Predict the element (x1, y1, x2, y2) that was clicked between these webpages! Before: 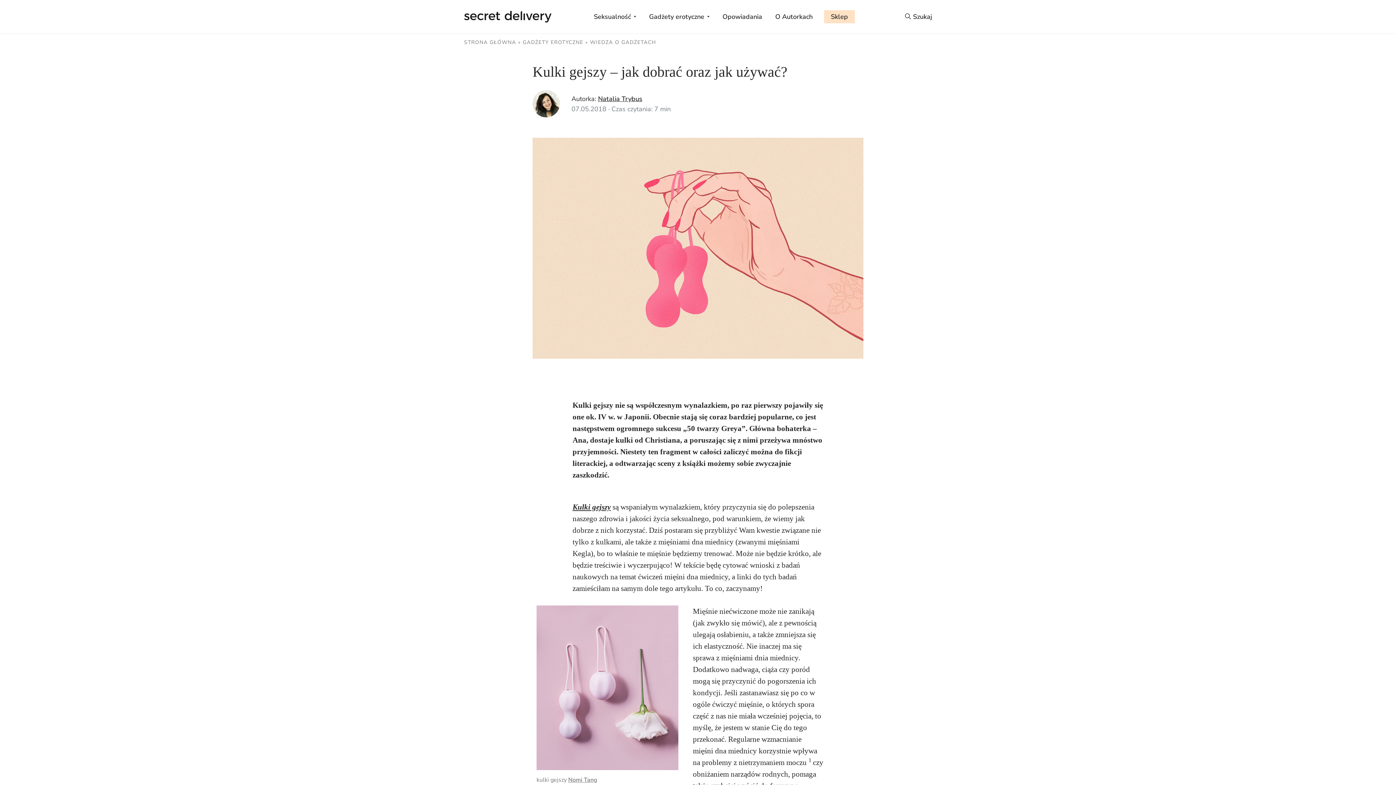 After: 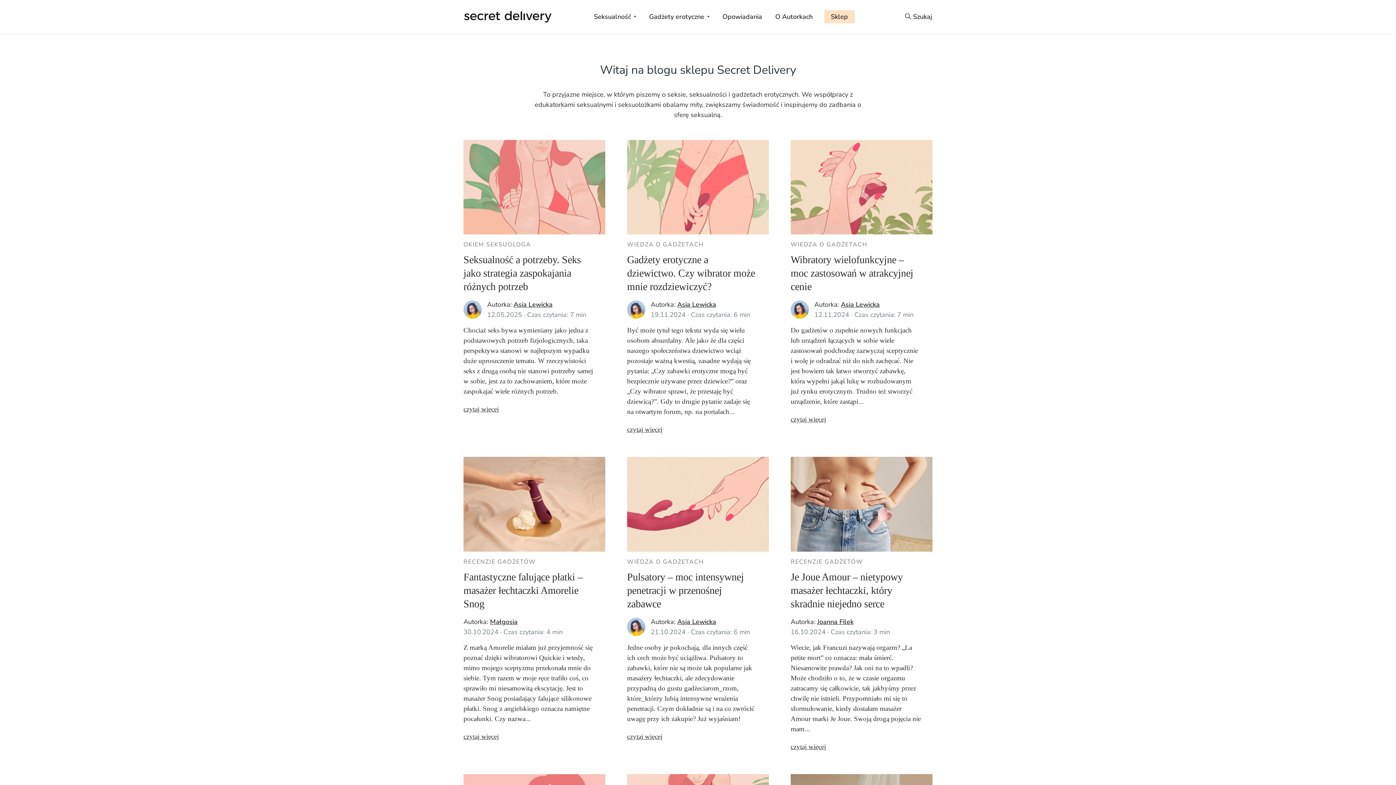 Action: bbox: (464, 11, 551, 20)